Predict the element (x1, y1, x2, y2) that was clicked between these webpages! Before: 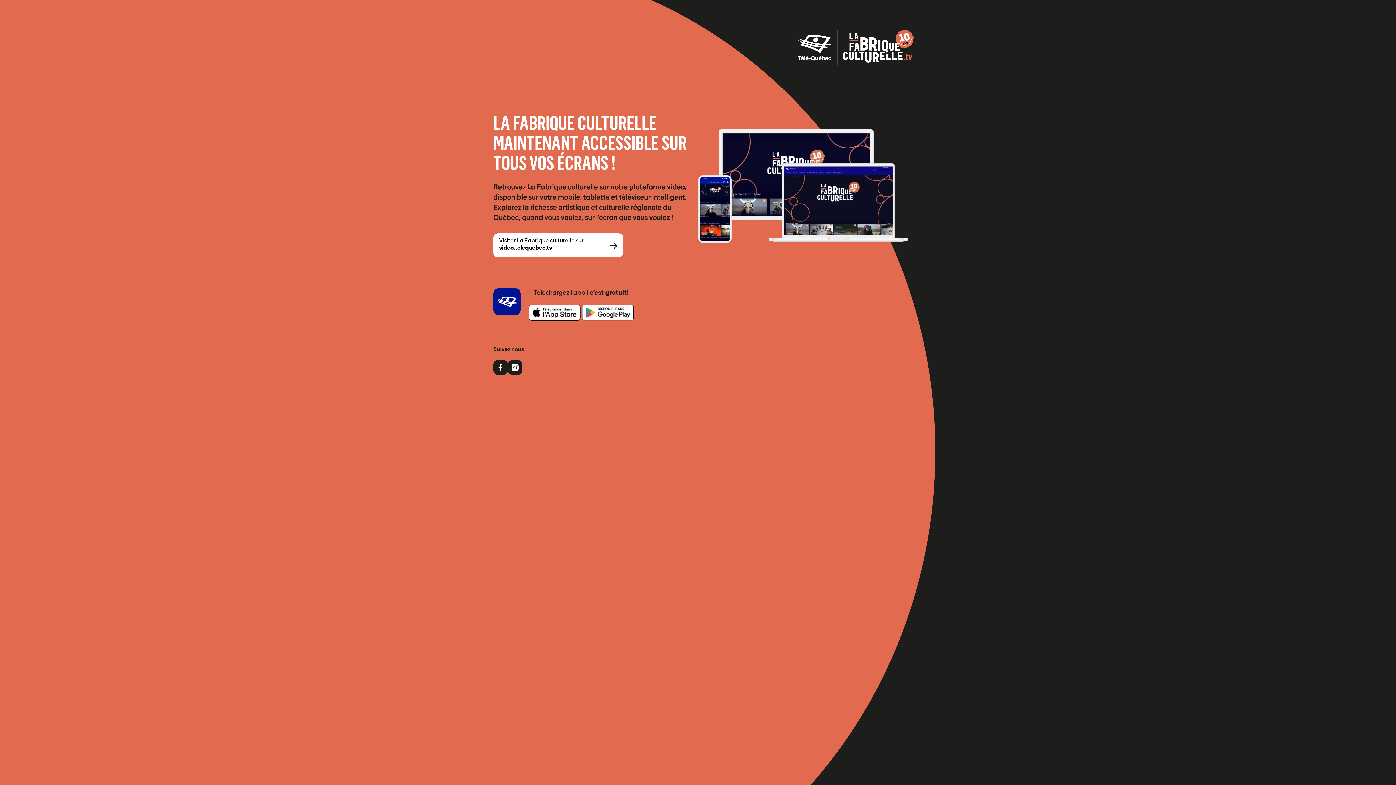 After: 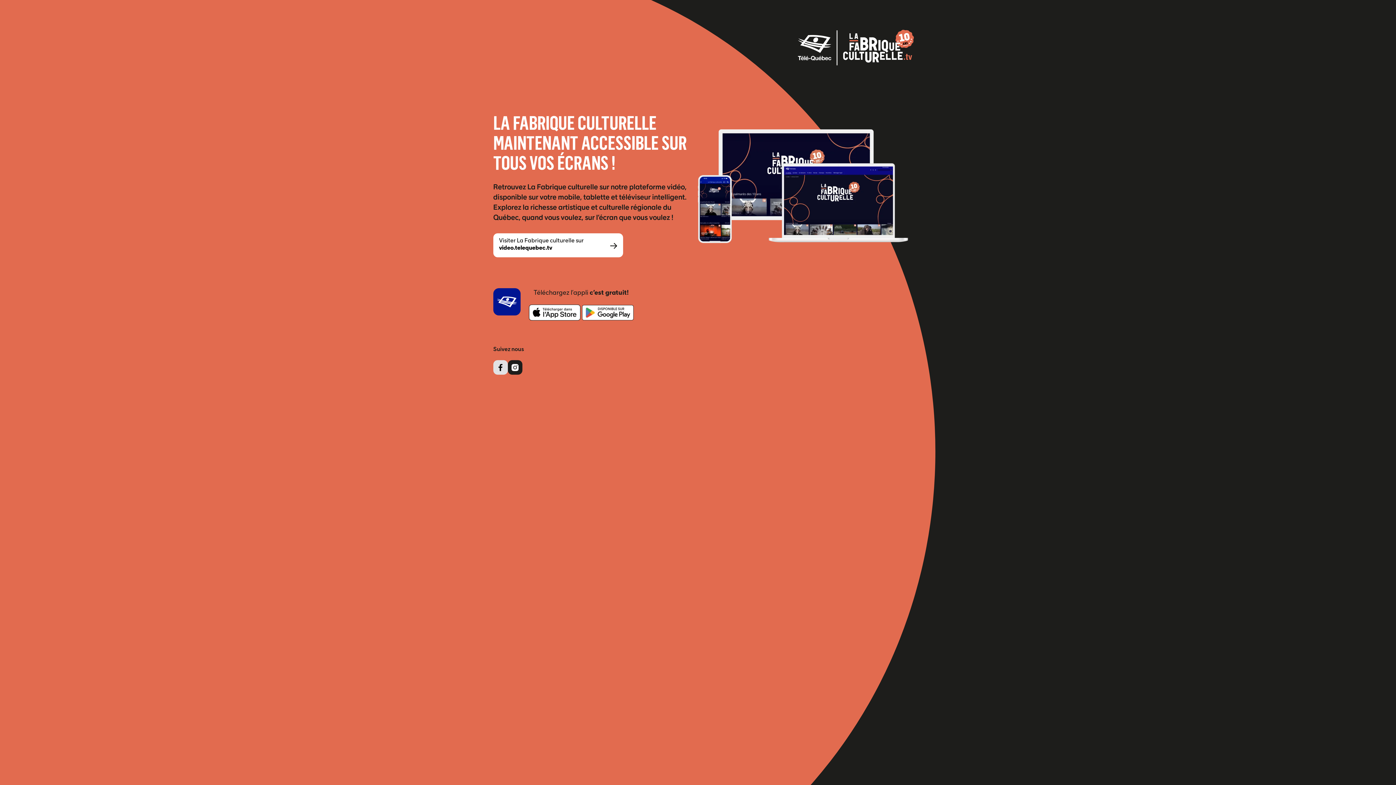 Action: bbox: (493, 360, 507, 375)